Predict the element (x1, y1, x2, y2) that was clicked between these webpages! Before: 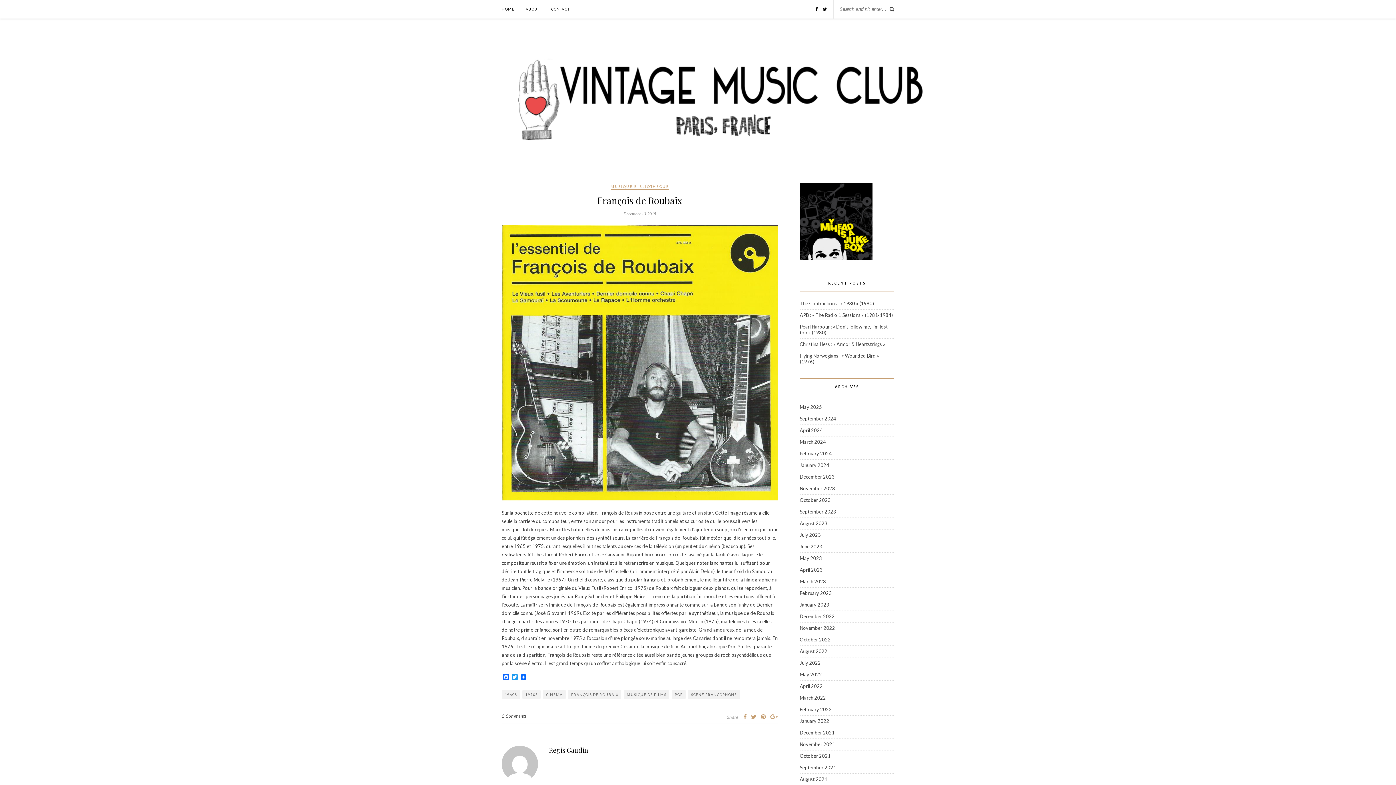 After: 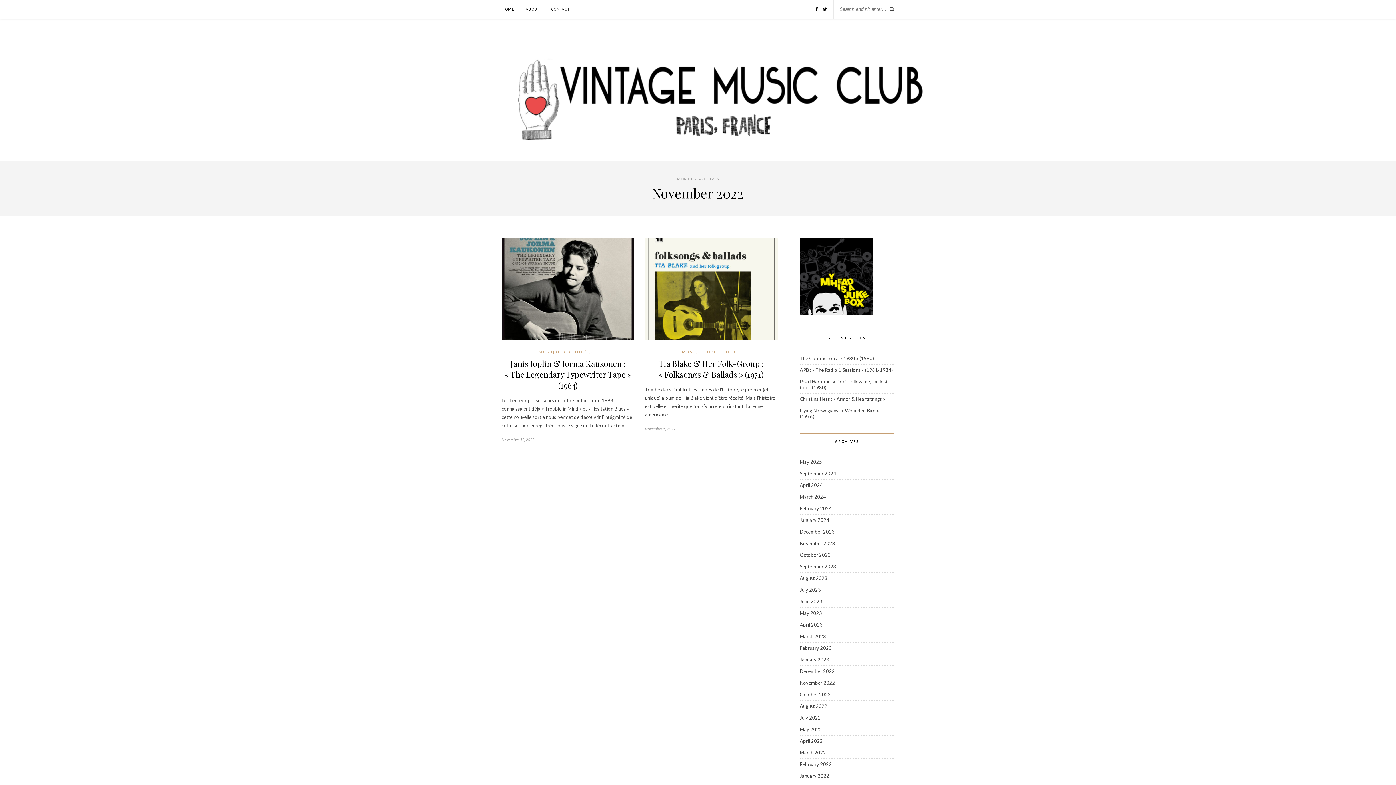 Action: label: November 2022 bbox: (800, 625, 835, 631)